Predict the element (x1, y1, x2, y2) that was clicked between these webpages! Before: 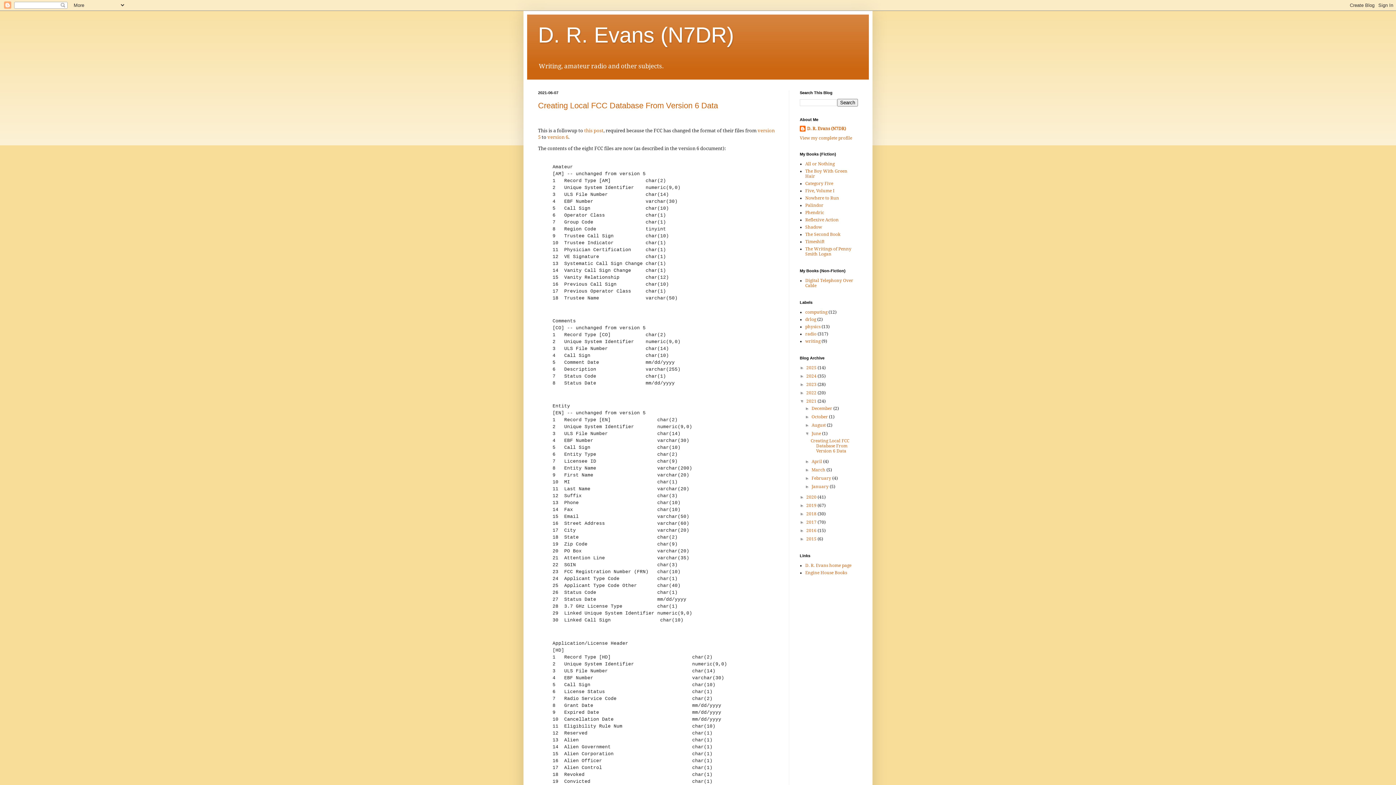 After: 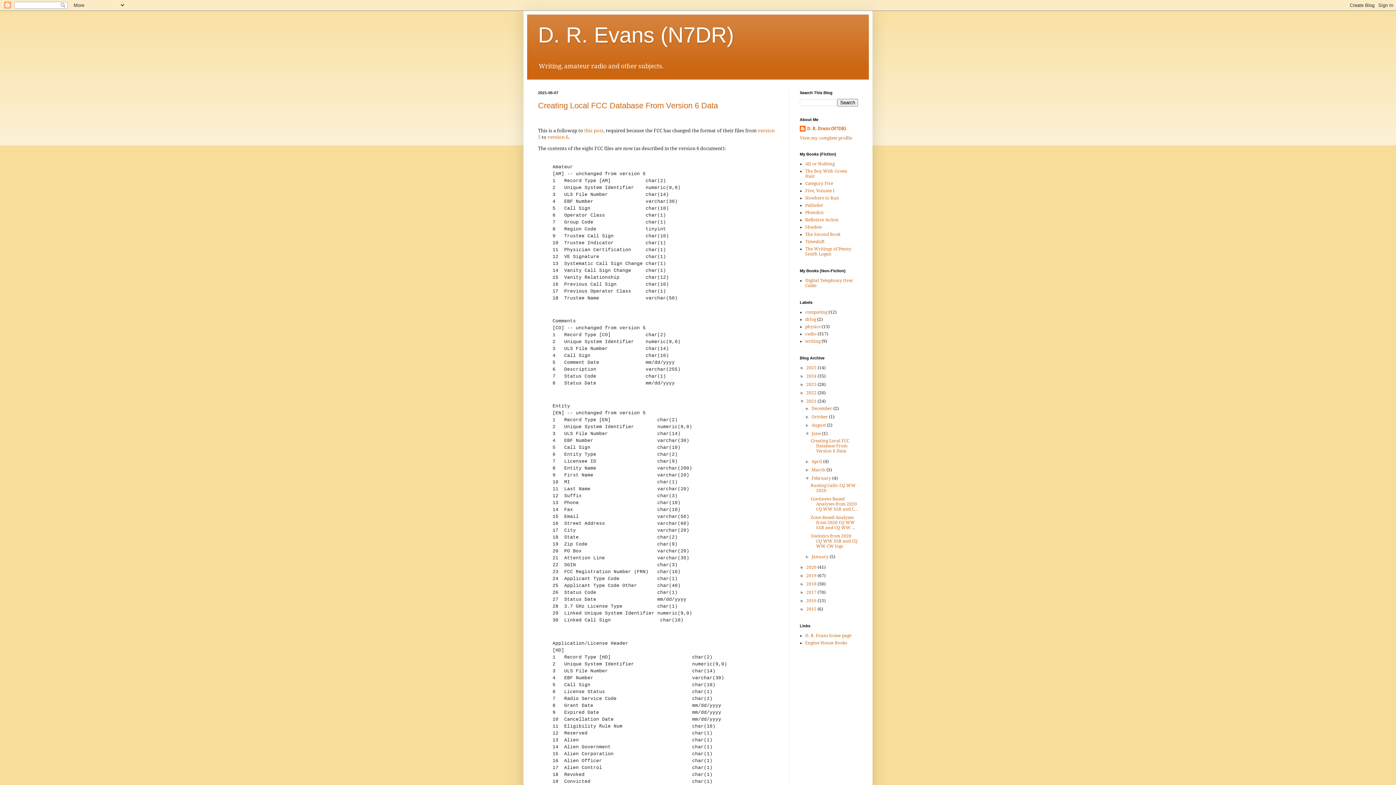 Action: label: ►   bbox: (805, 476, 811, 481)